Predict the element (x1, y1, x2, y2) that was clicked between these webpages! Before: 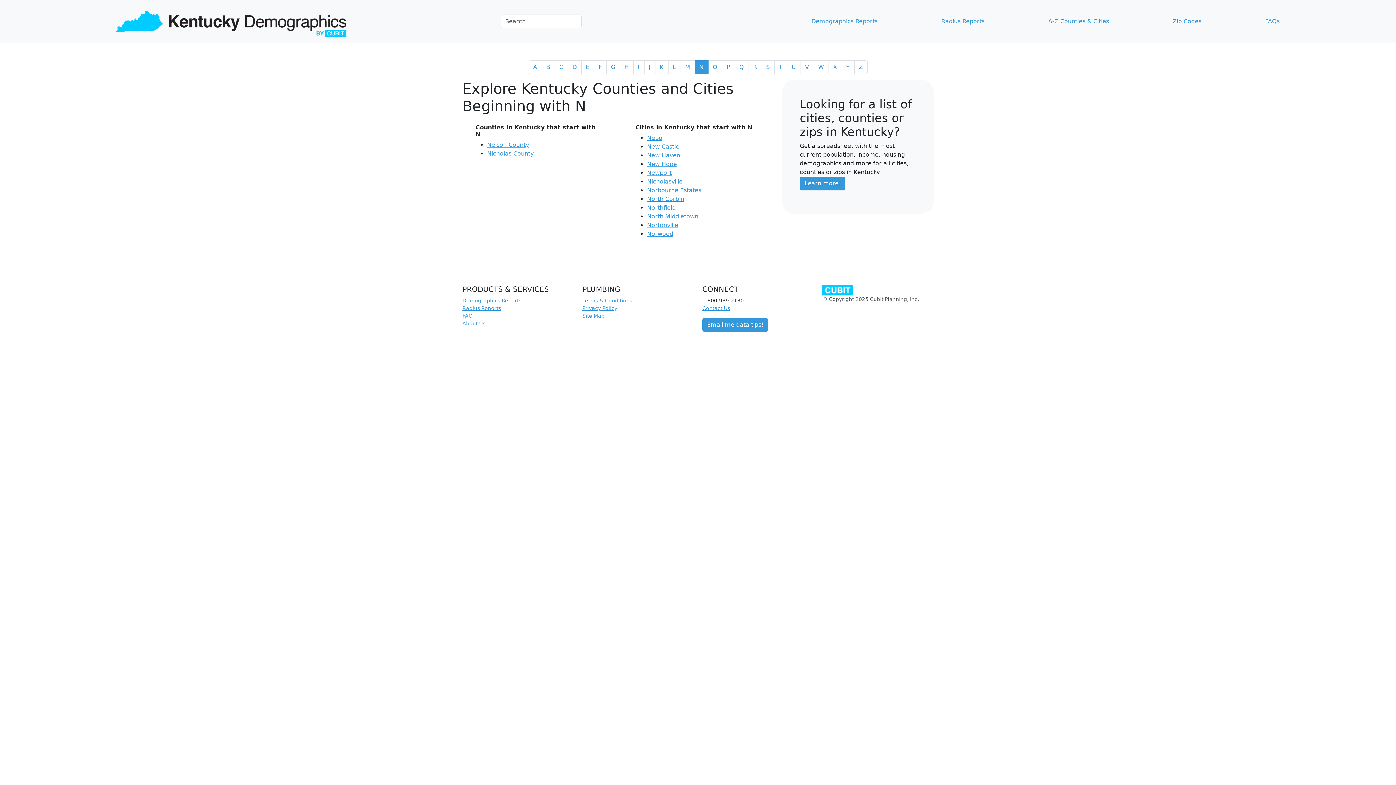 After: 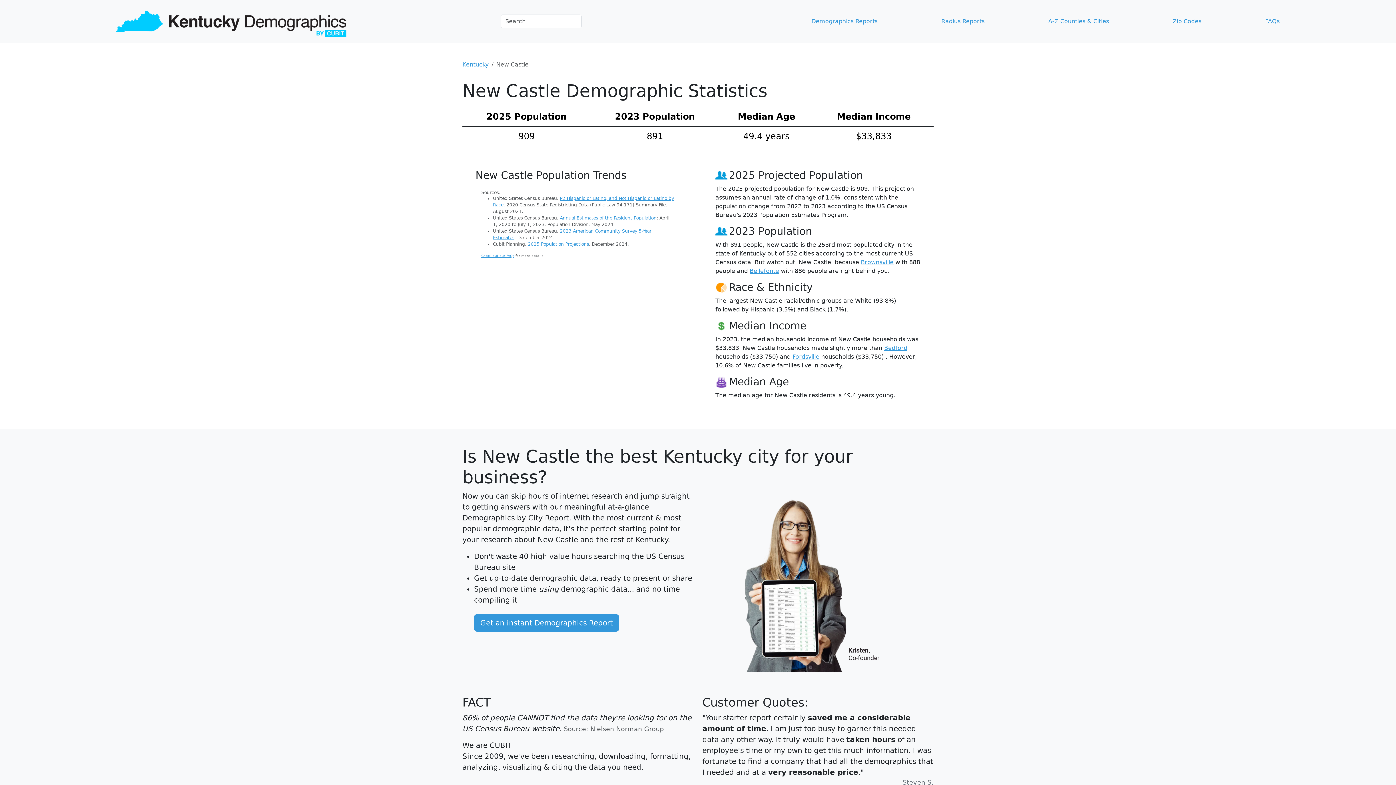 Action: label: New Castle bbox: (647, 143, 679, 150)